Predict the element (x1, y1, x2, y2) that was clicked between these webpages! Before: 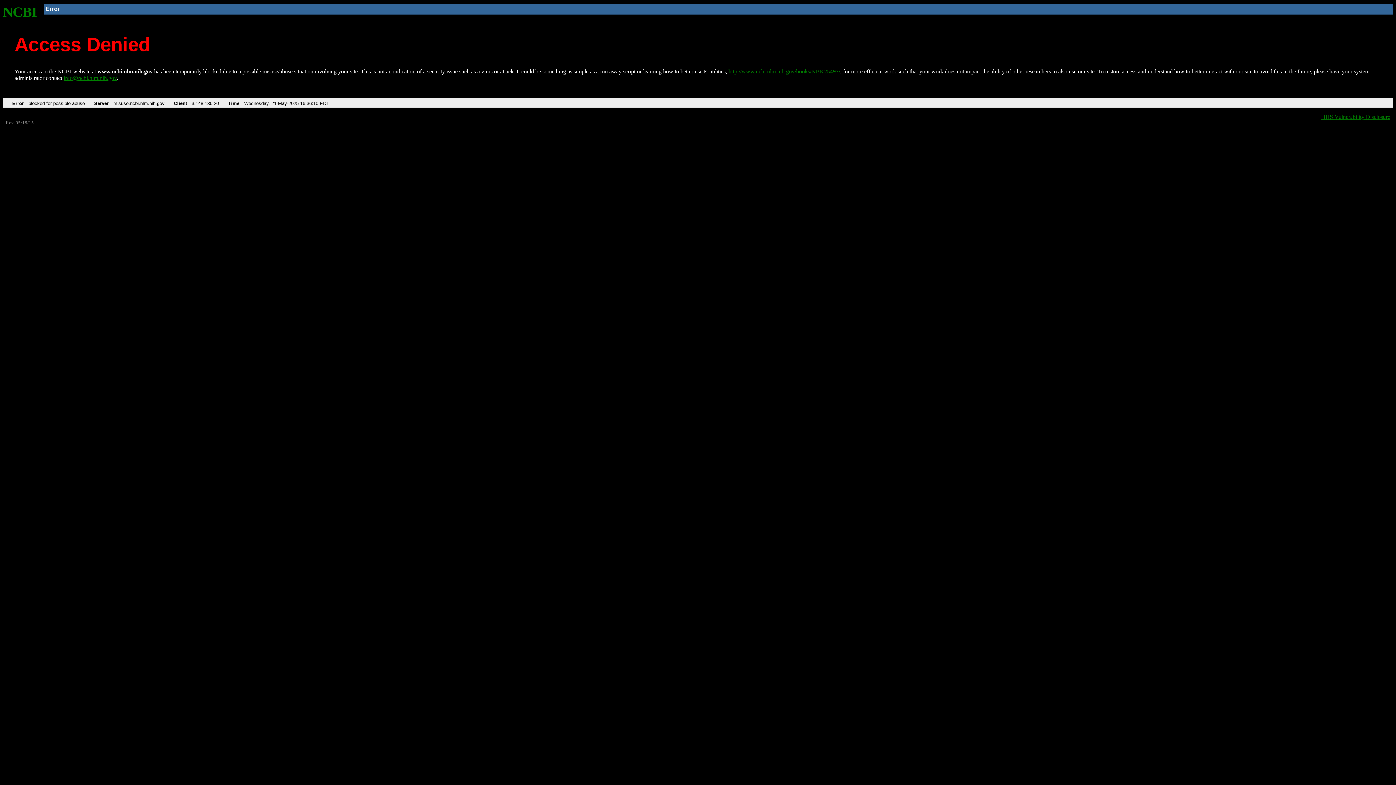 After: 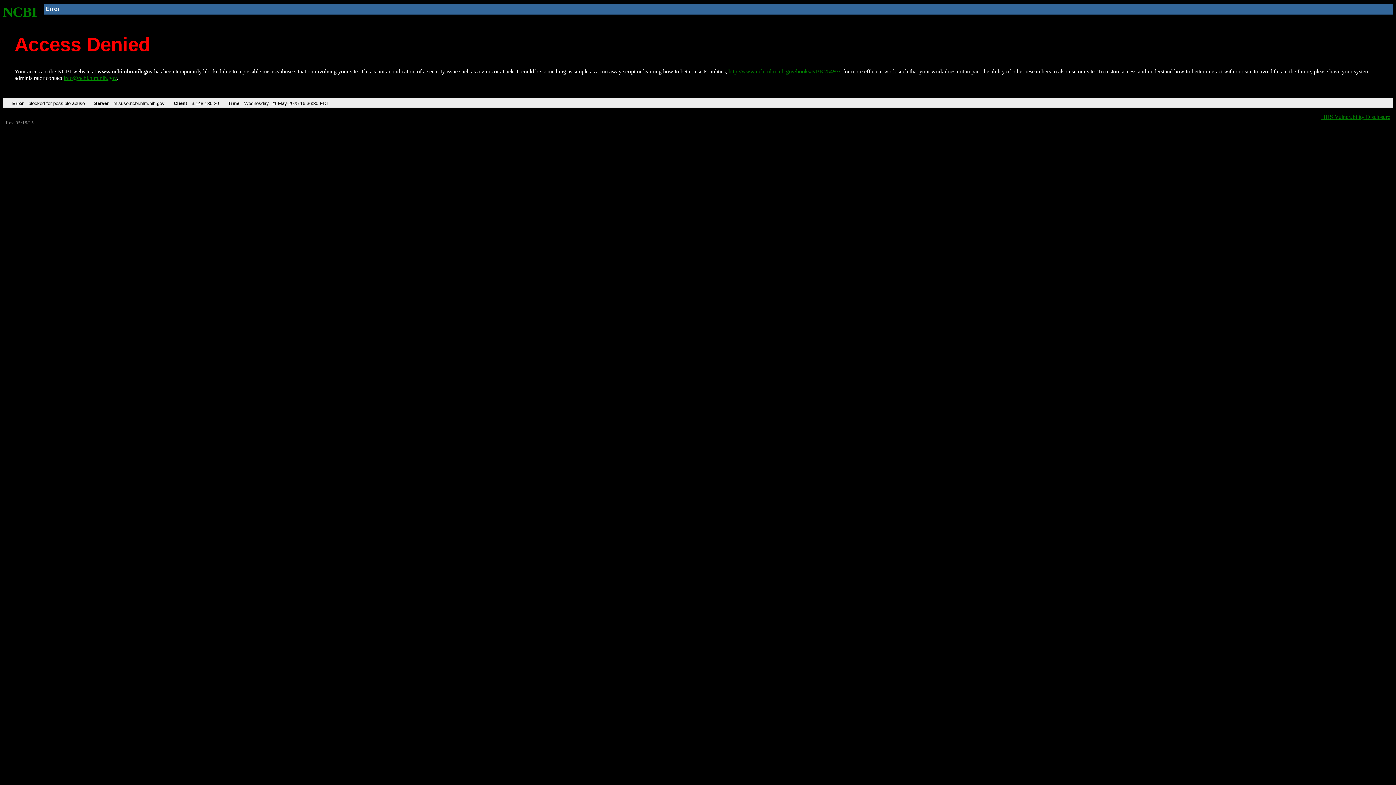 Action: bbox: (728, 68, 840, 74) label: http://www.ncbi.nlm.nih.gov/books/NBK25497/